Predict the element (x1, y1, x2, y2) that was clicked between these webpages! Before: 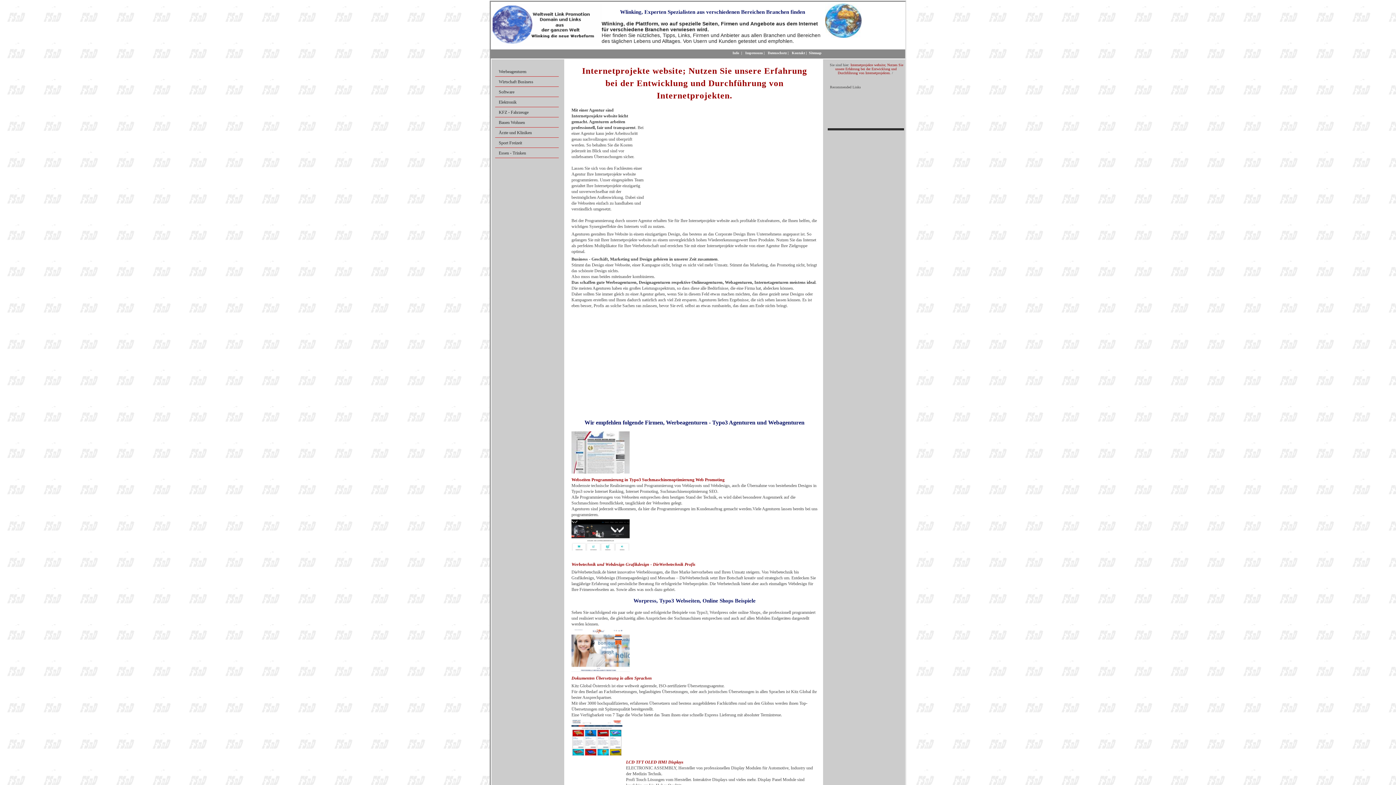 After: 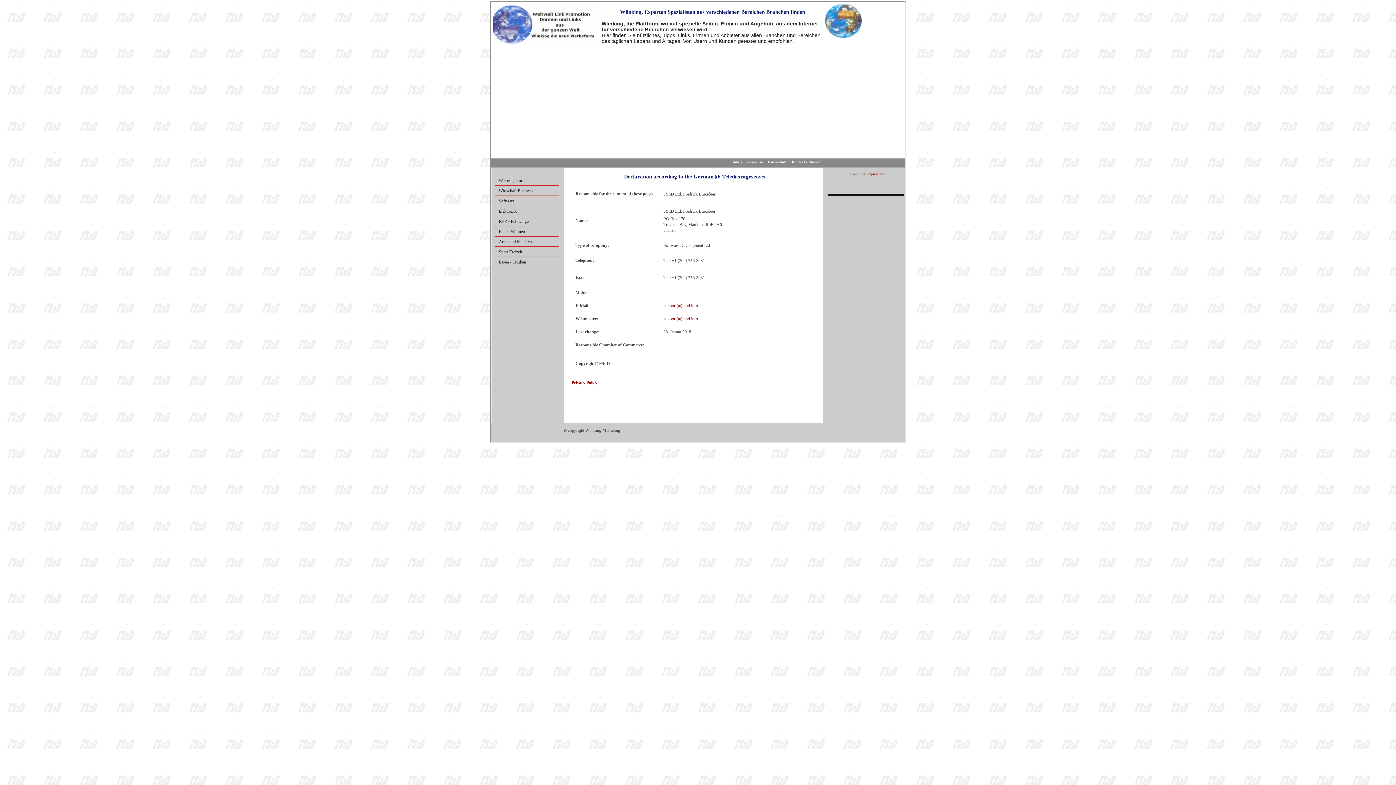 Action: bbox: (745, 50, 762, 54) label: Impressum